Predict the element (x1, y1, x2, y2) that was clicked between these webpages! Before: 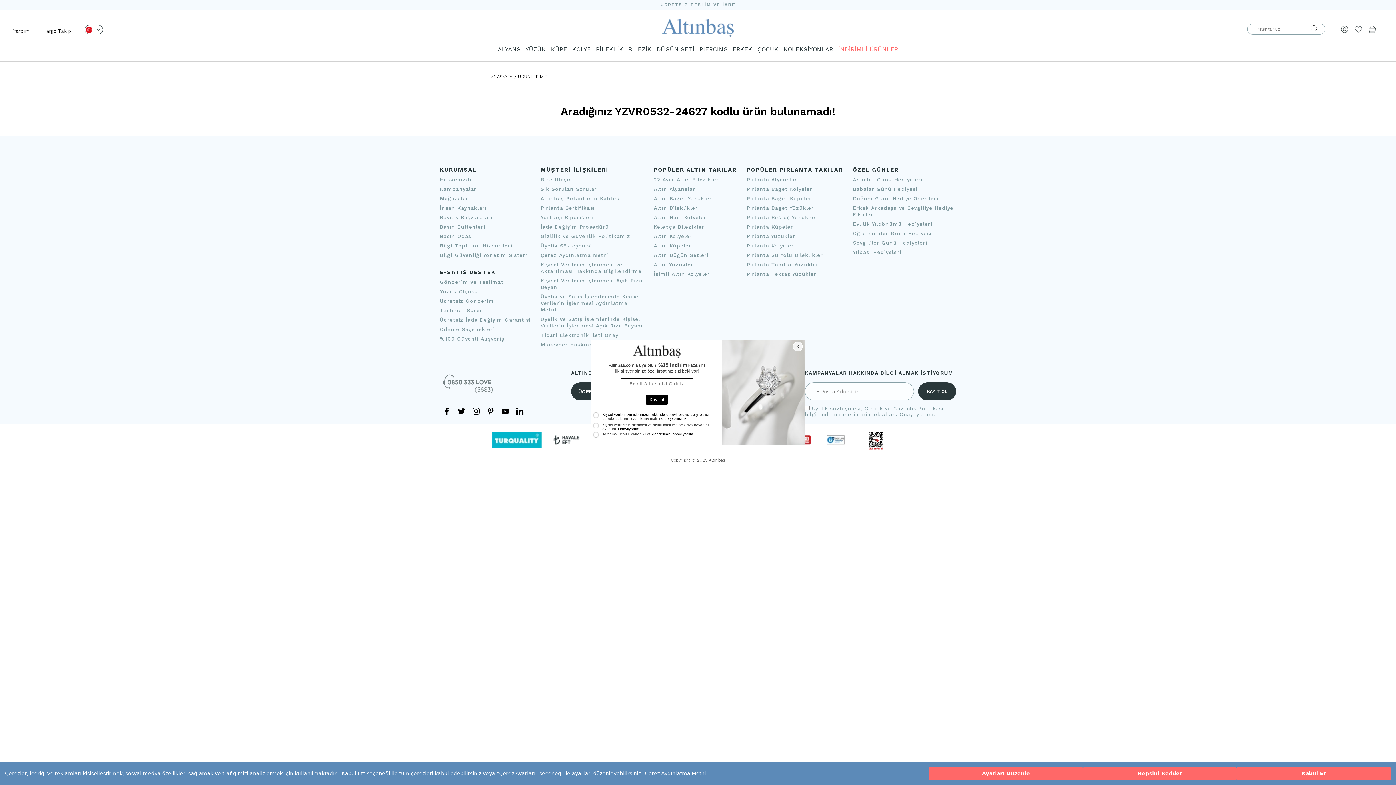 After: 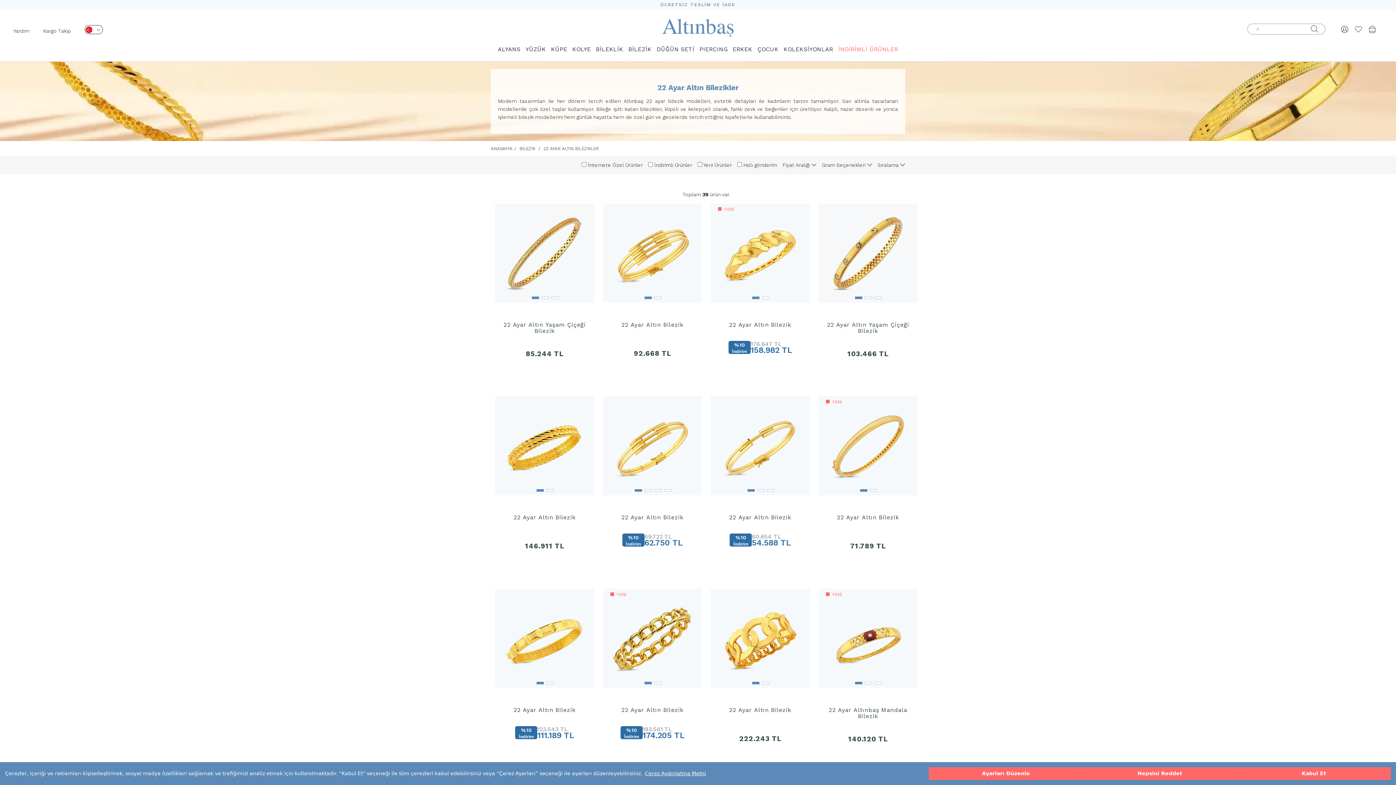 Action: label: 22 Ayar Altın Bilezikler bbox: (654, 176, 719, 182)